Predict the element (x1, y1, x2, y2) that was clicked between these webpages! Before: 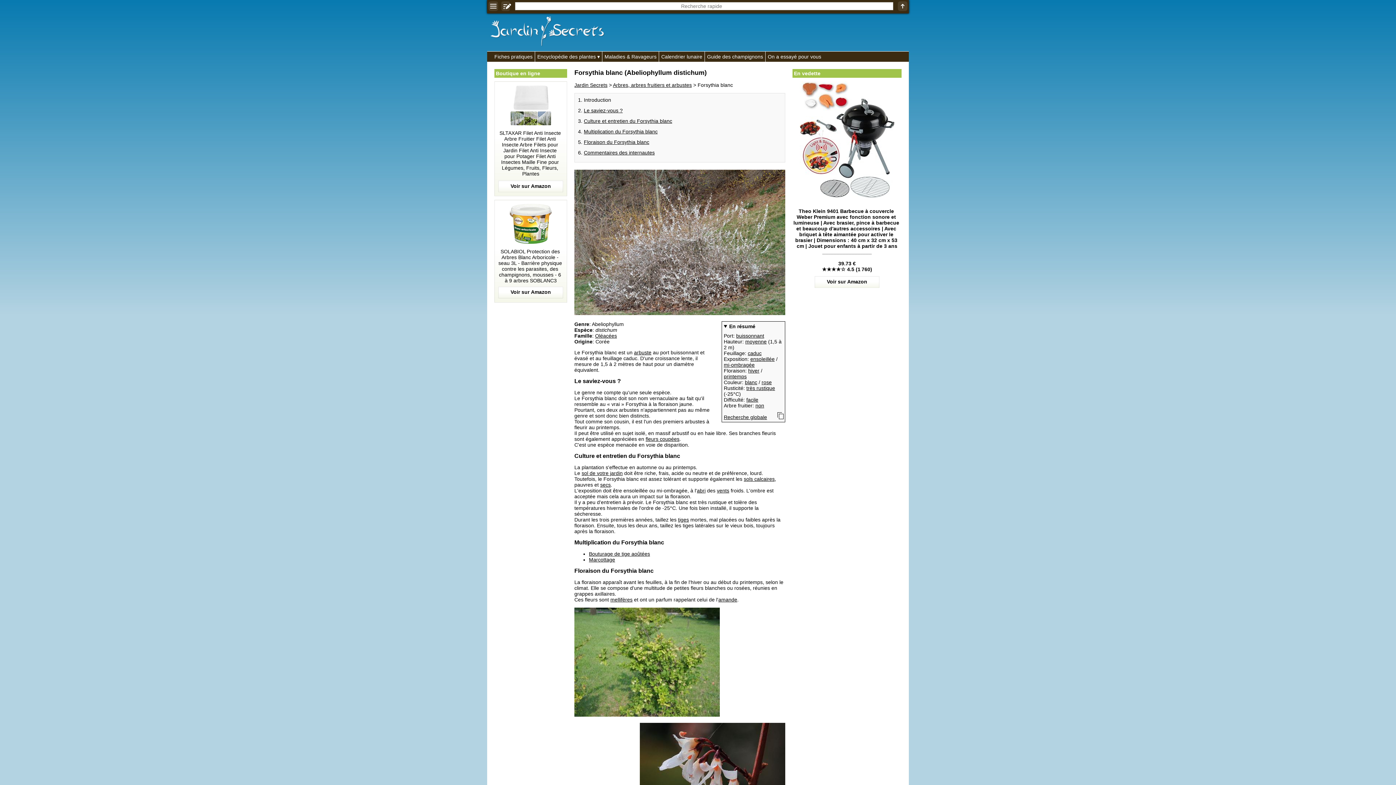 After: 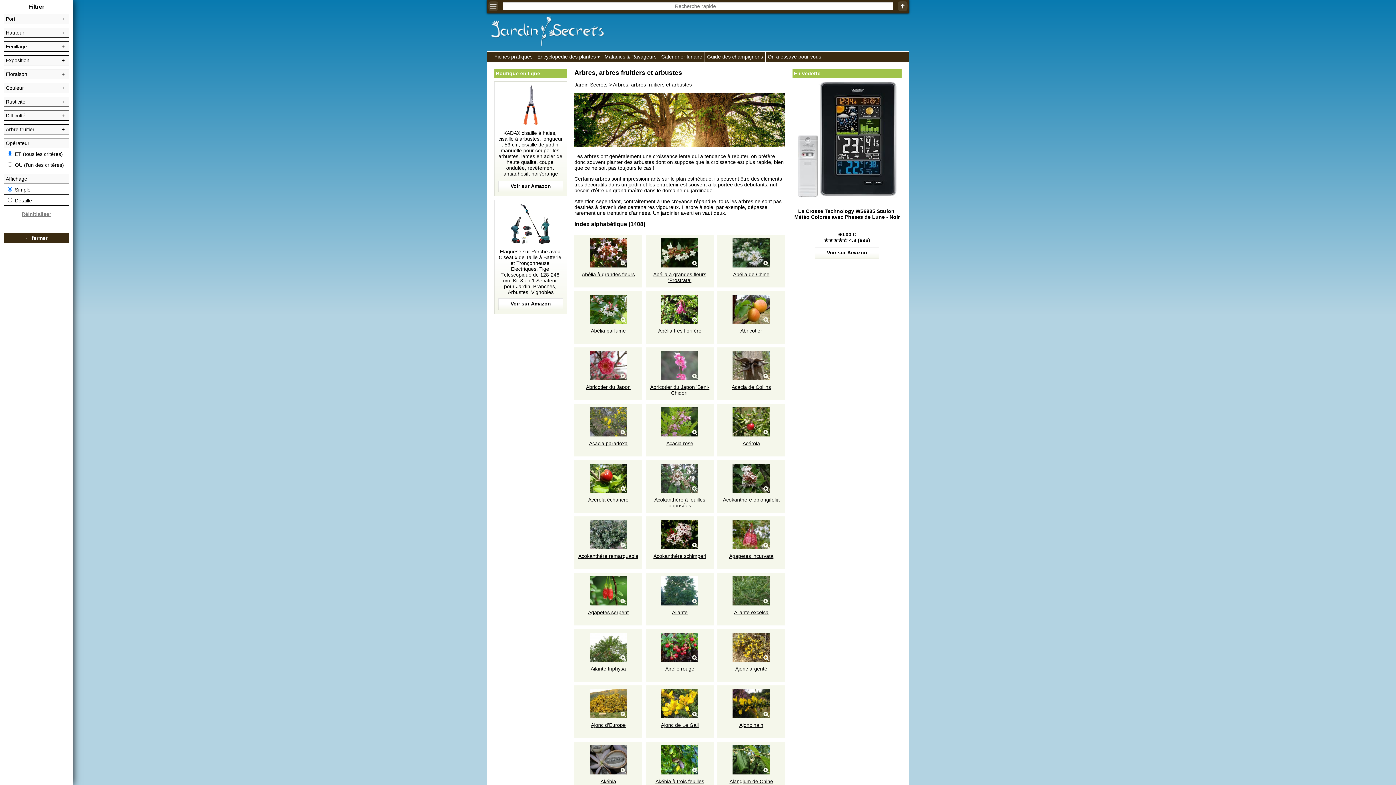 Action: bbox: (613, 82, 692, 87) label: Arbres, arbres fruitiers et arbustes